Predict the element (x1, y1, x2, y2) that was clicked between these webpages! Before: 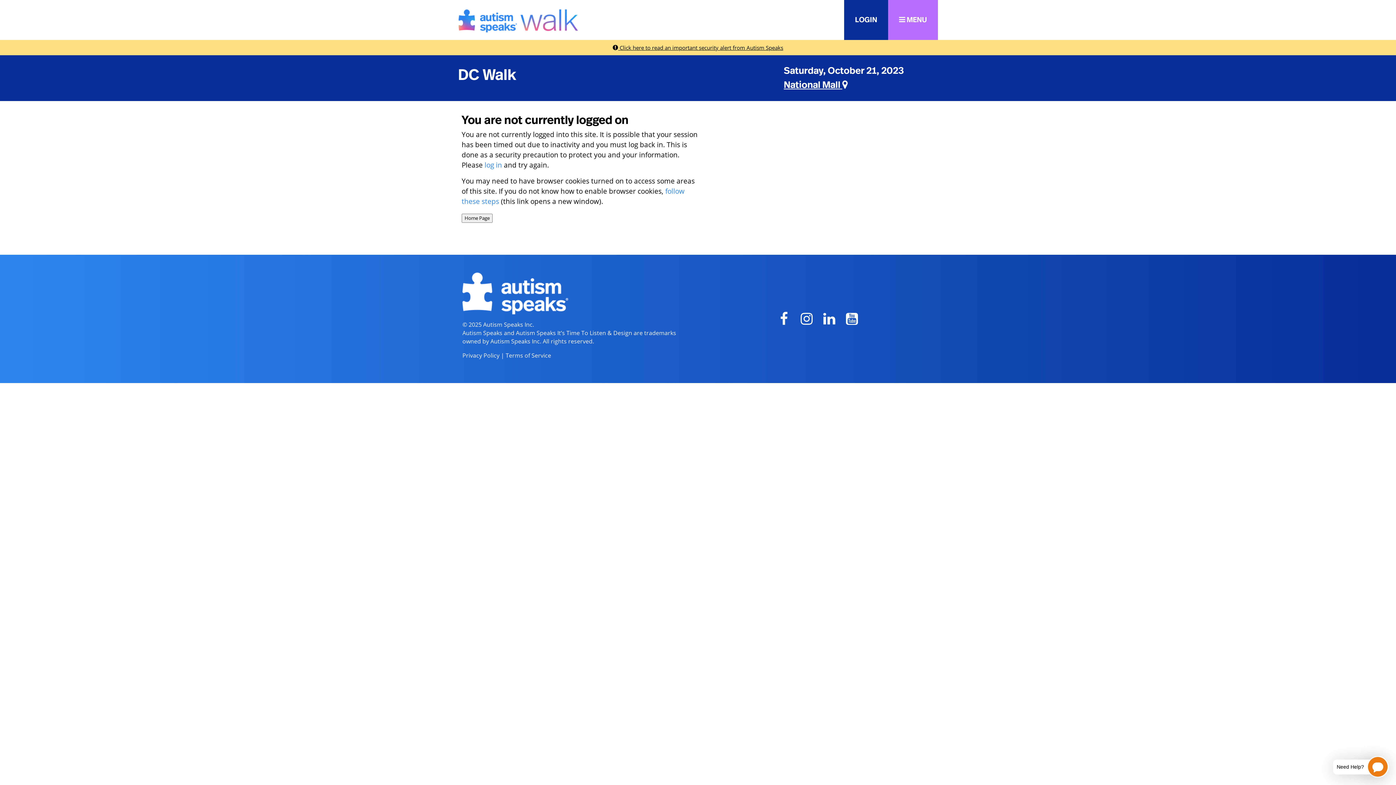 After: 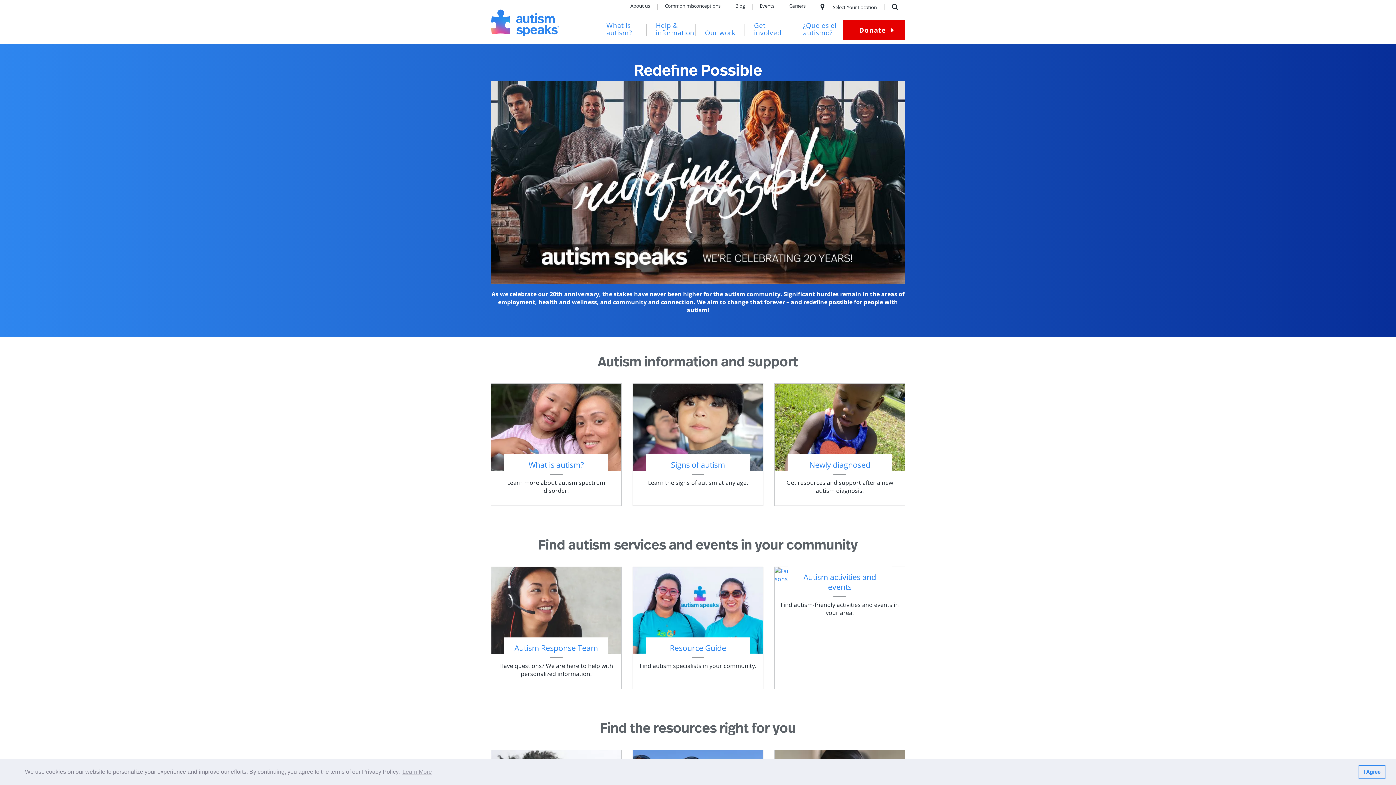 Action: bbox: (462, 288, 568, 297)